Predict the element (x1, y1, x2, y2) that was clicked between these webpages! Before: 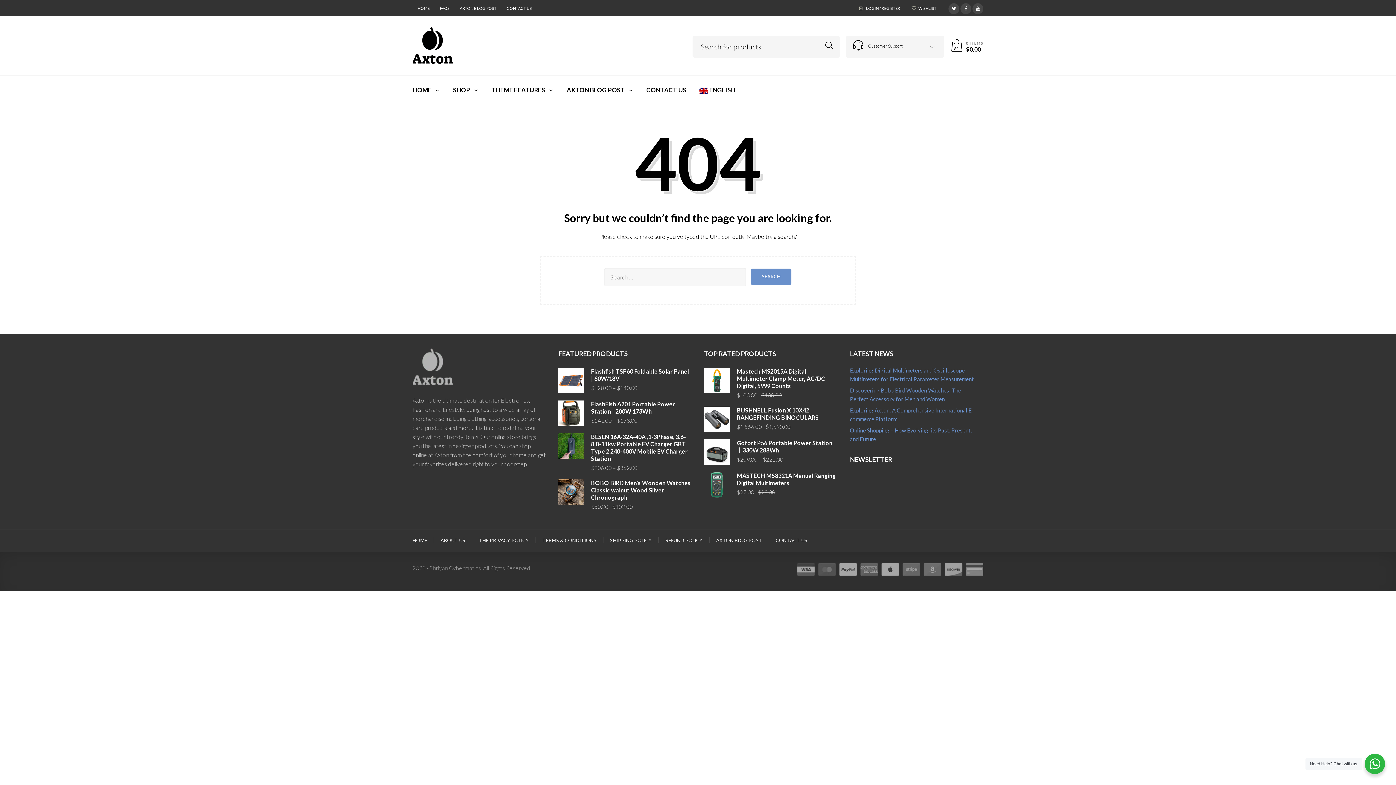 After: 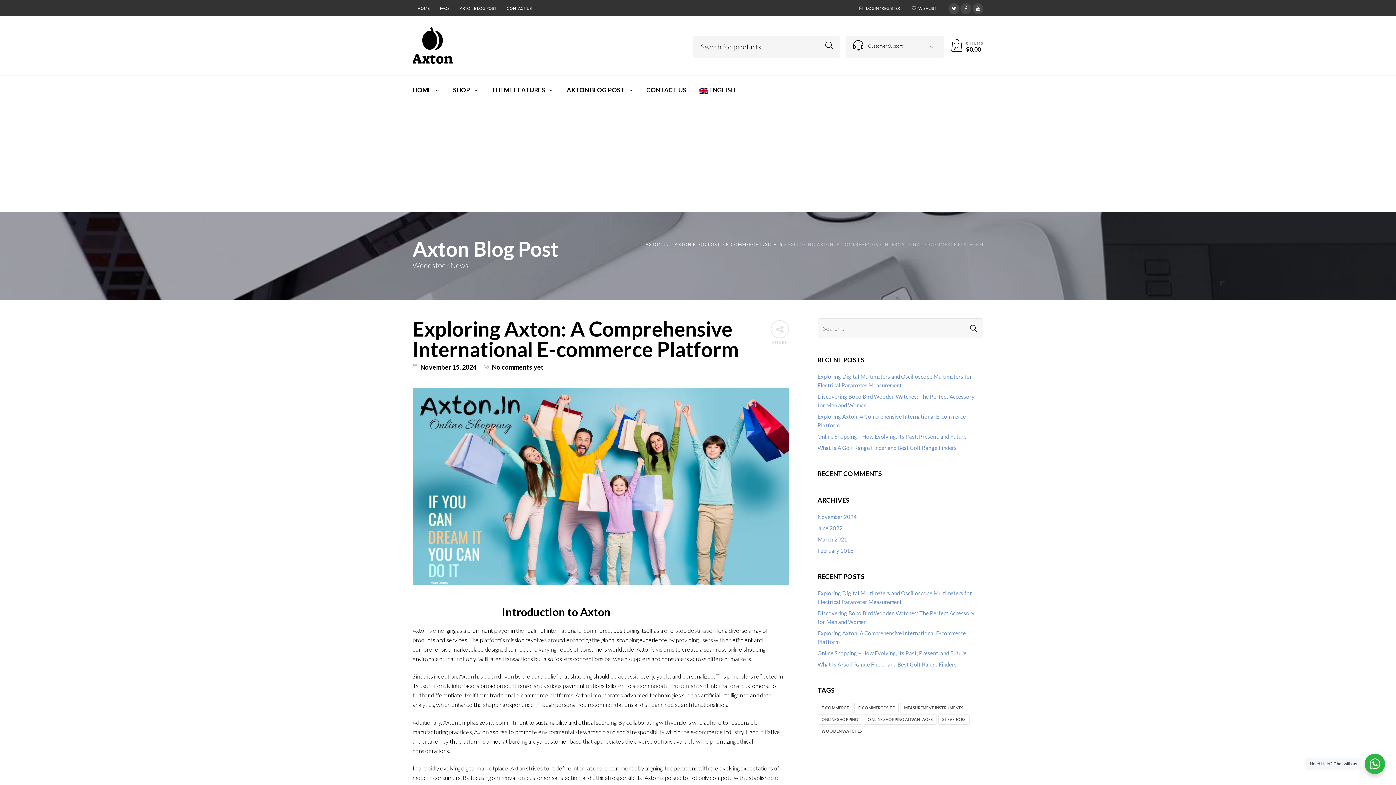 Action: bbox: (850, 406, 980, 423) label: Exploring Axton: A Comprehensive International E-commerce Platform